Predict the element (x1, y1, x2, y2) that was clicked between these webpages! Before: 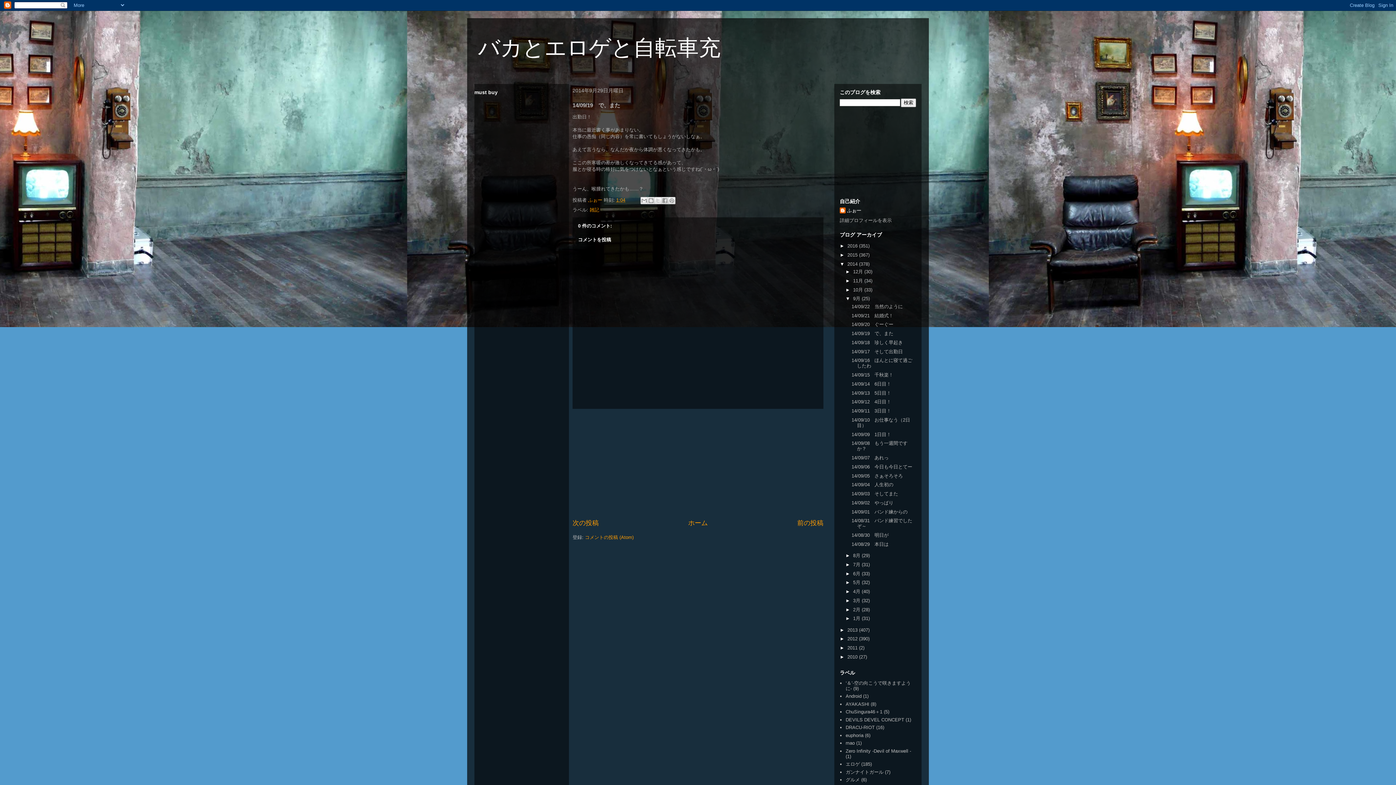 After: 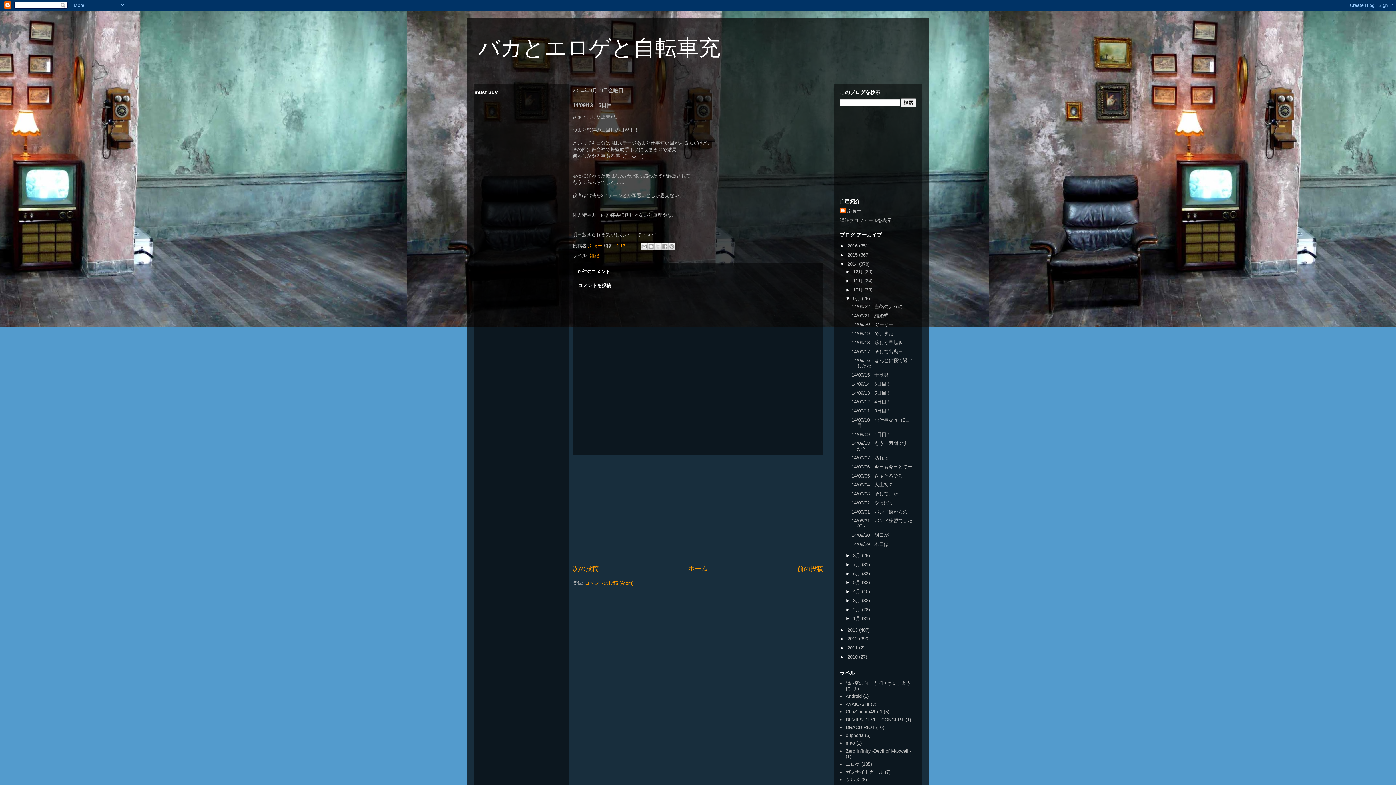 Action: bbox: (851, 390, 891, 395) label: 14/09/13　5日目！